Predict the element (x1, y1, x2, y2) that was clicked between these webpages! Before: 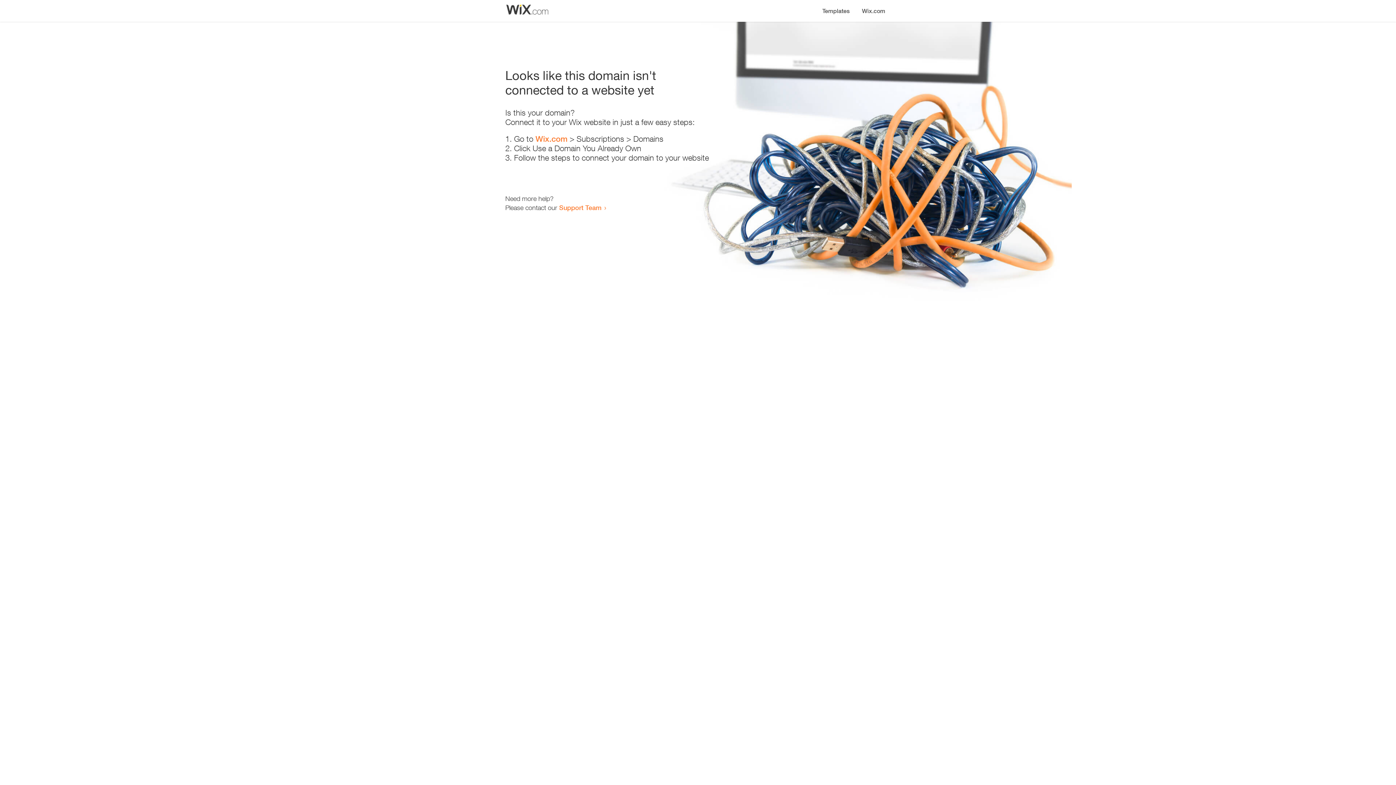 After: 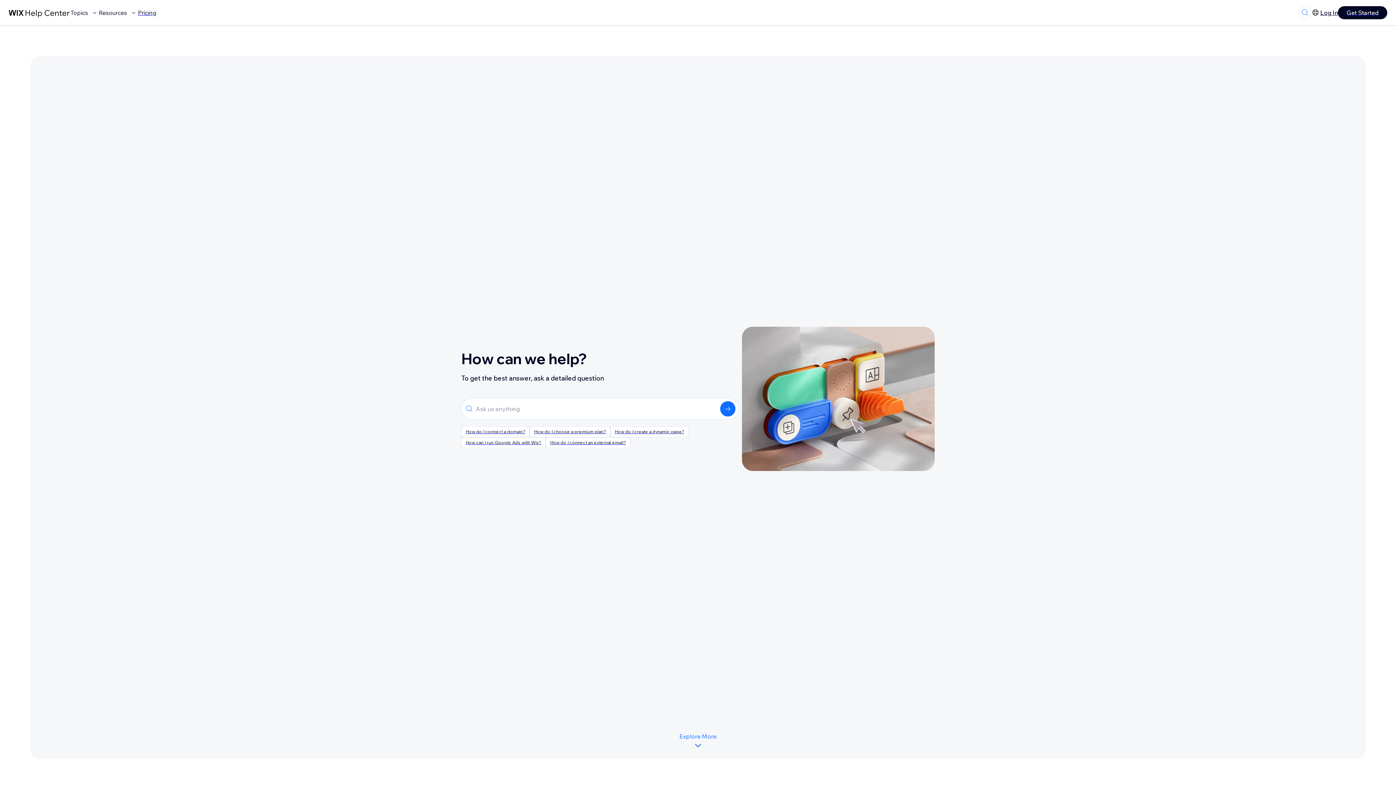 Action: label: Support Team bbox: (559, 203, 601, 211)